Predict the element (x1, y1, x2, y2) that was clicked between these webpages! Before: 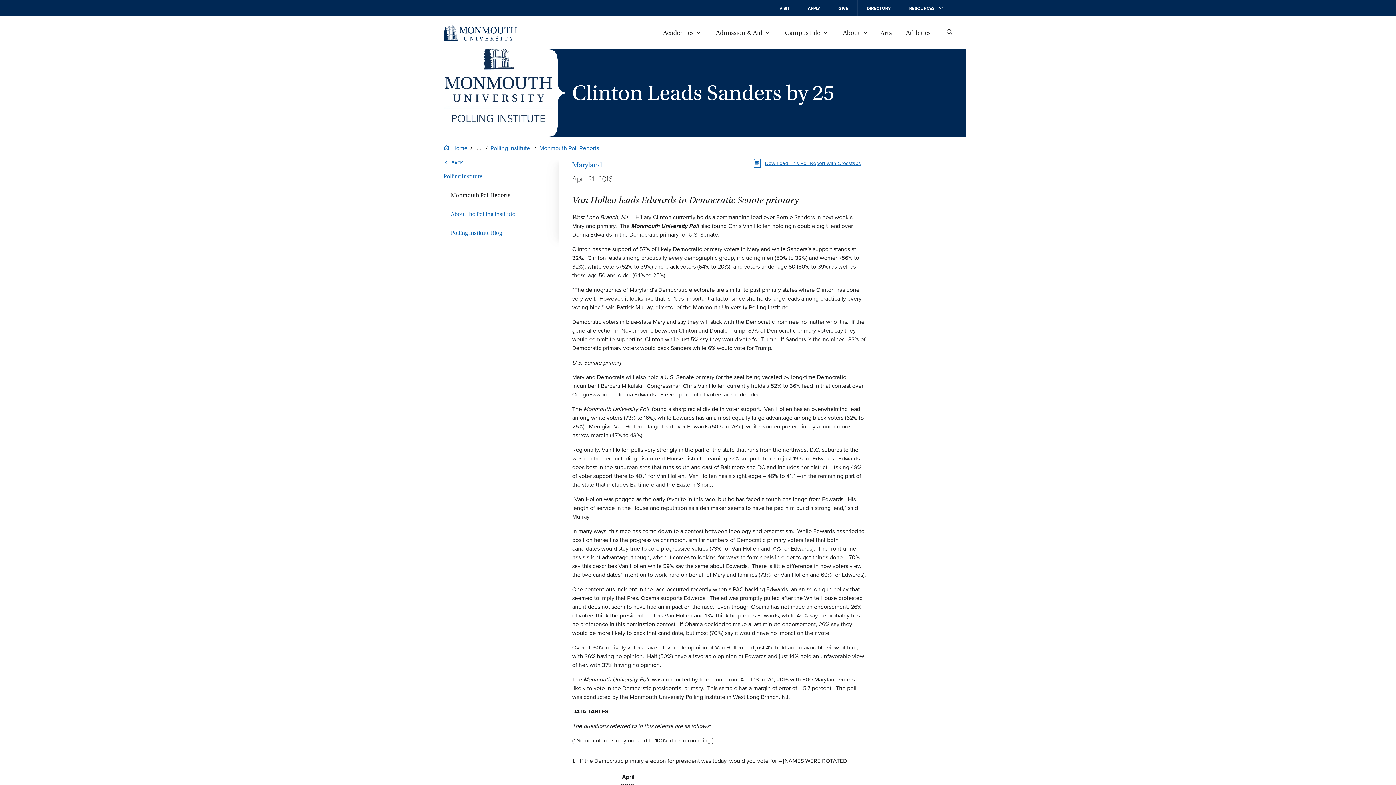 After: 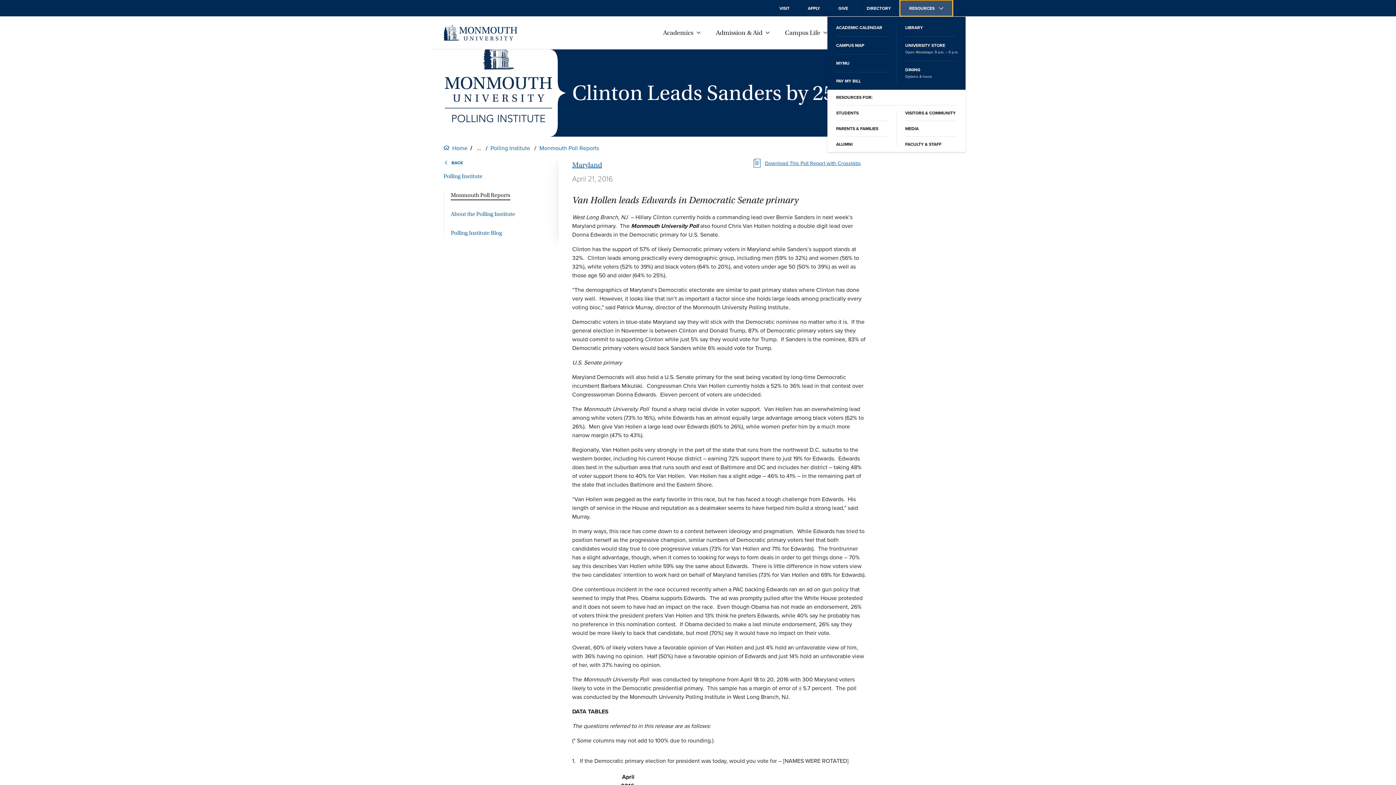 Action: label: RESOURCES bbox: (900, 0, 952, 16)